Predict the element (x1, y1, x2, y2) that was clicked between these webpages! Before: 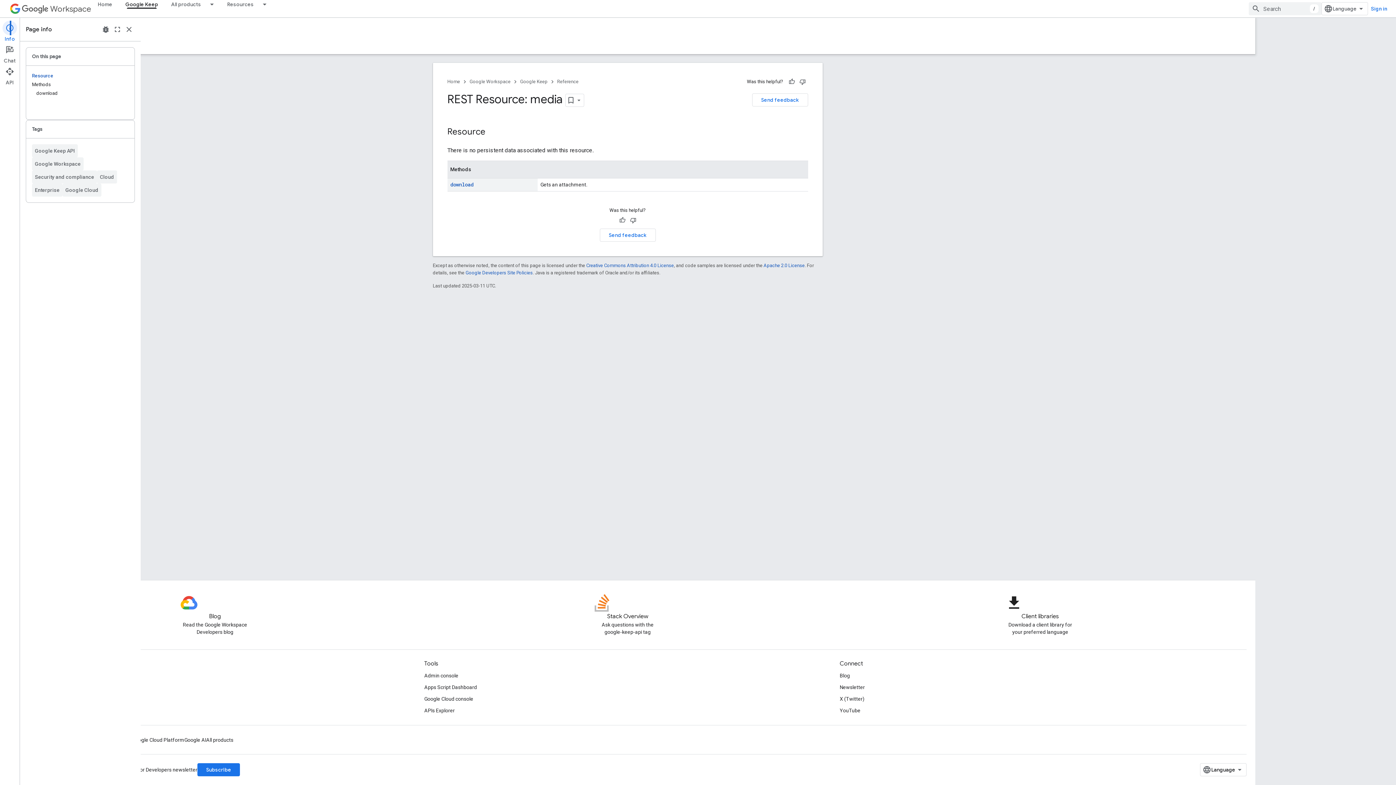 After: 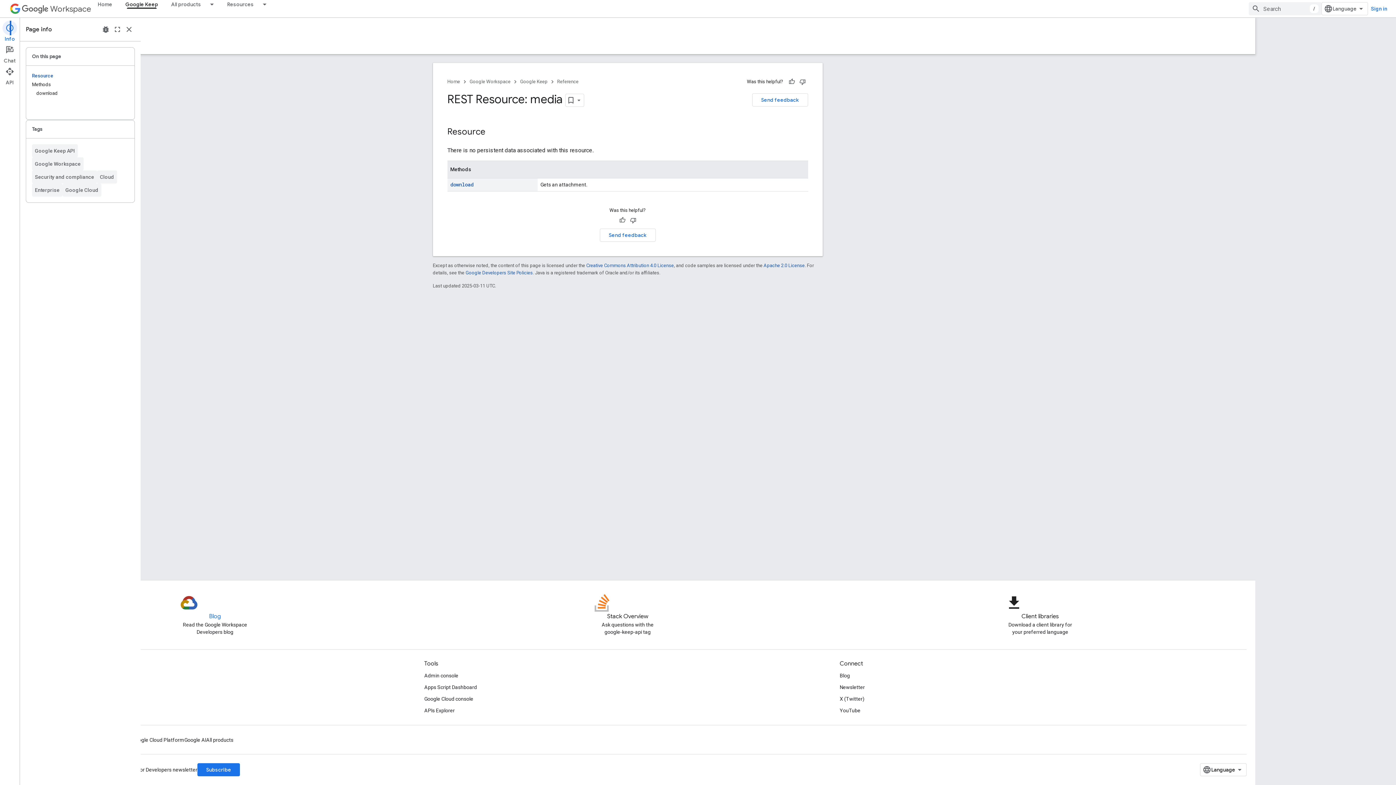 Action: label: Blog bbox: (180, 594, 250, 621)